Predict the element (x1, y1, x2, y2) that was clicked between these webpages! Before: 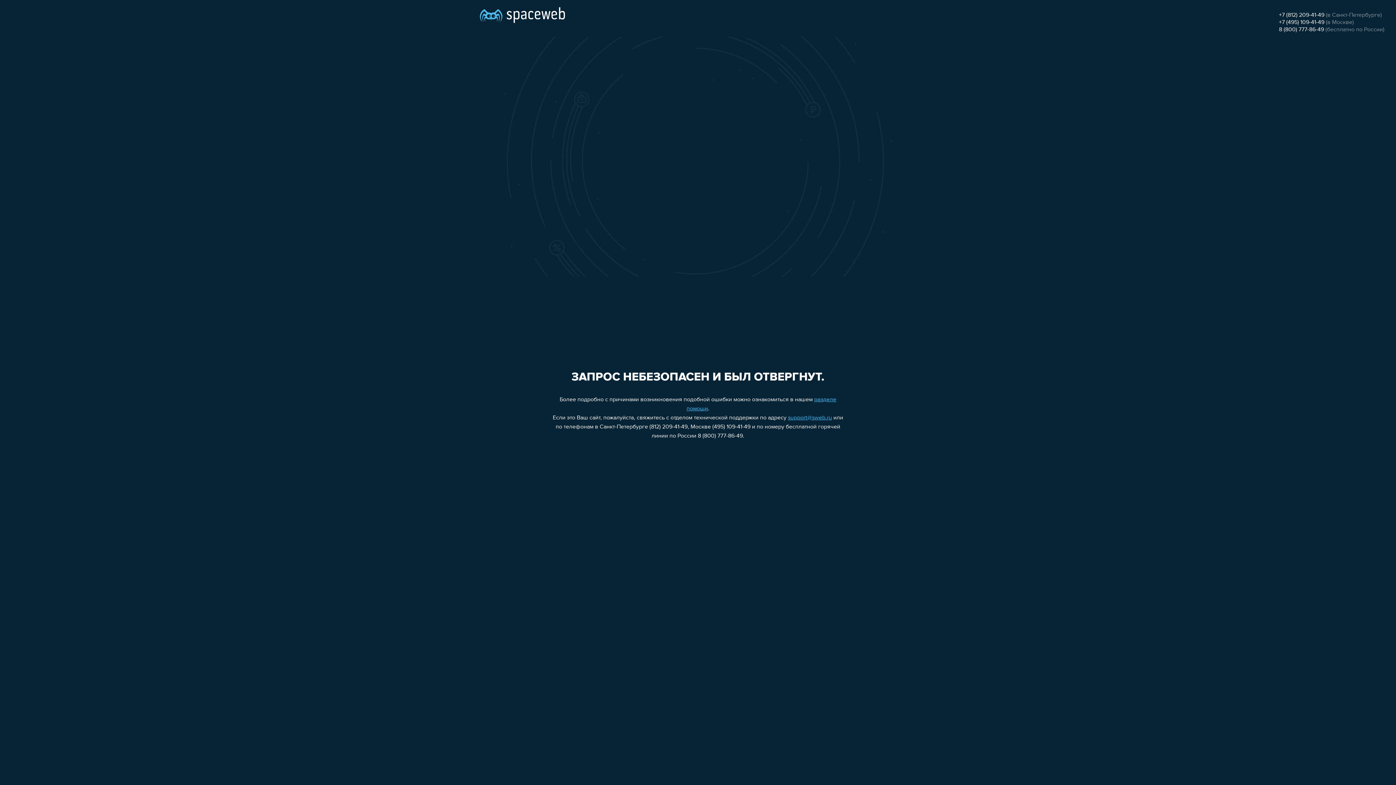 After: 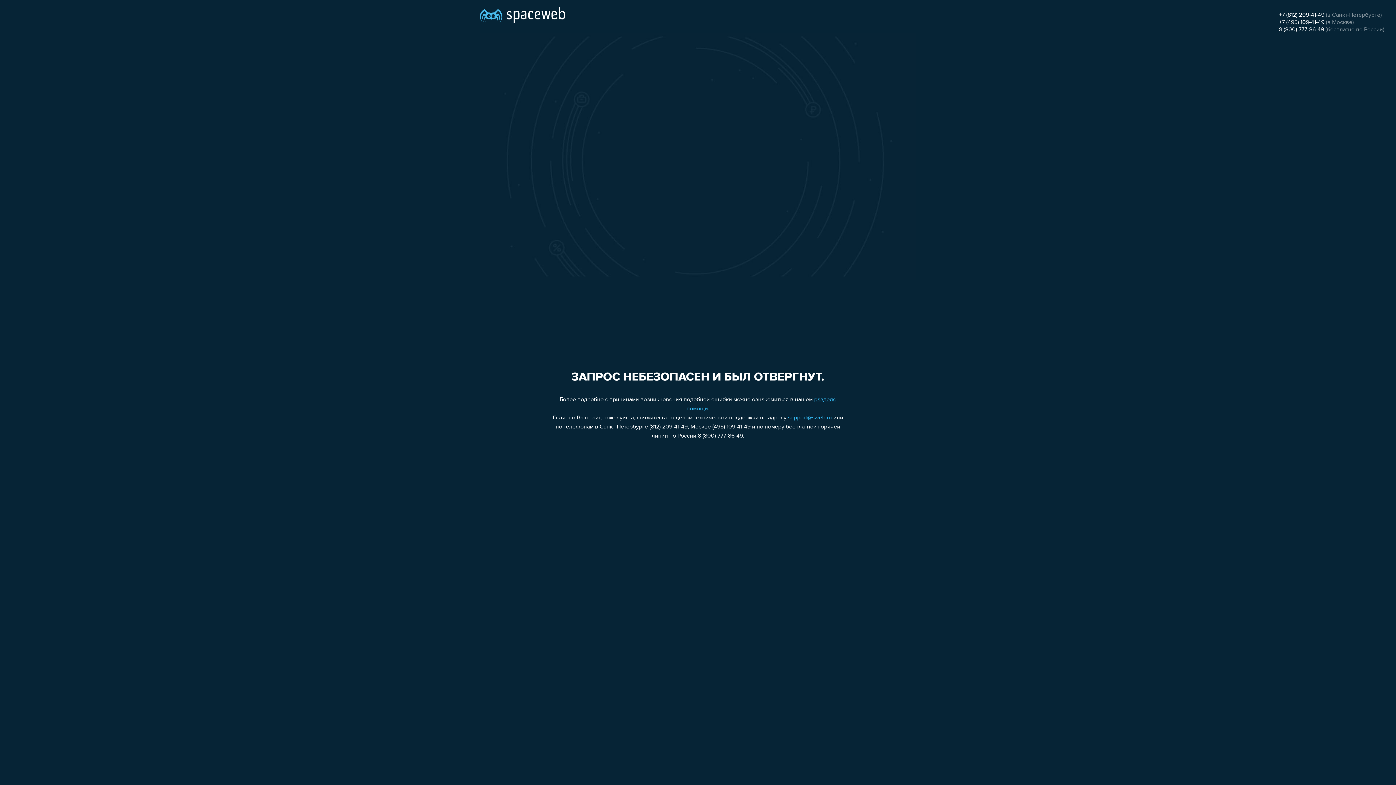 Action: label: +7 (495) 109-41-49 bbox: (1279, 19, 1324, 25)